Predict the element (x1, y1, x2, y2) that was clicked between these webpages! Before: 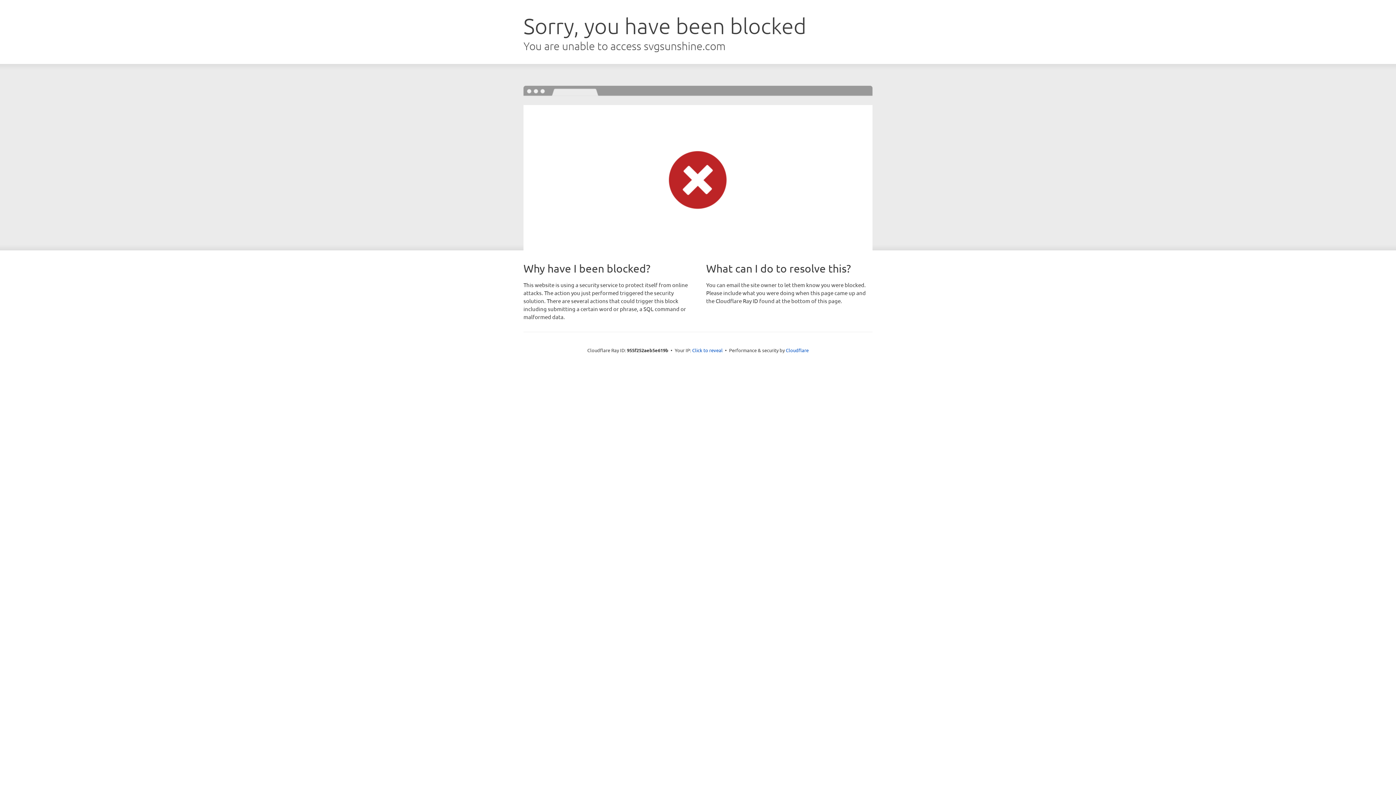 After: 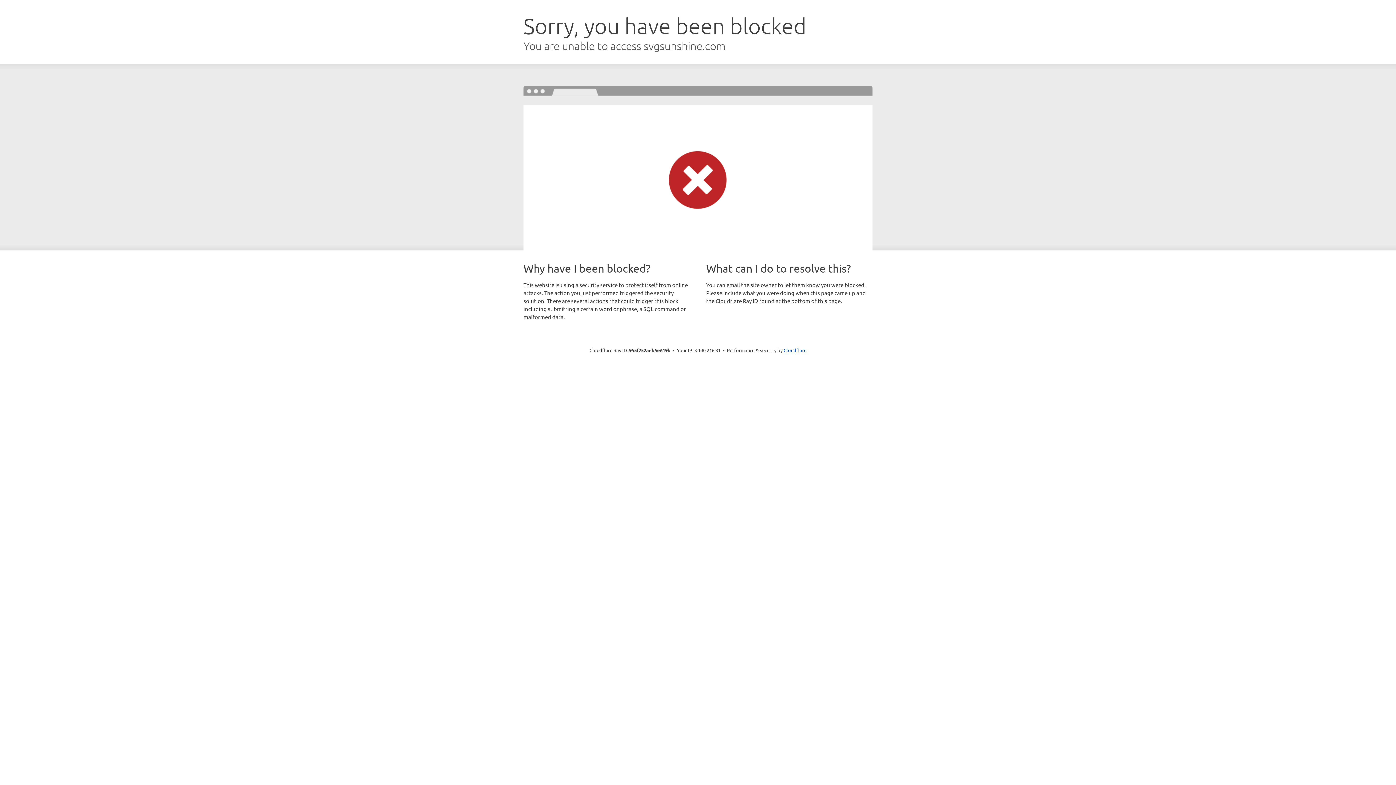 Action: bbox: (692, 346, 722, 353) label: Click to reveal